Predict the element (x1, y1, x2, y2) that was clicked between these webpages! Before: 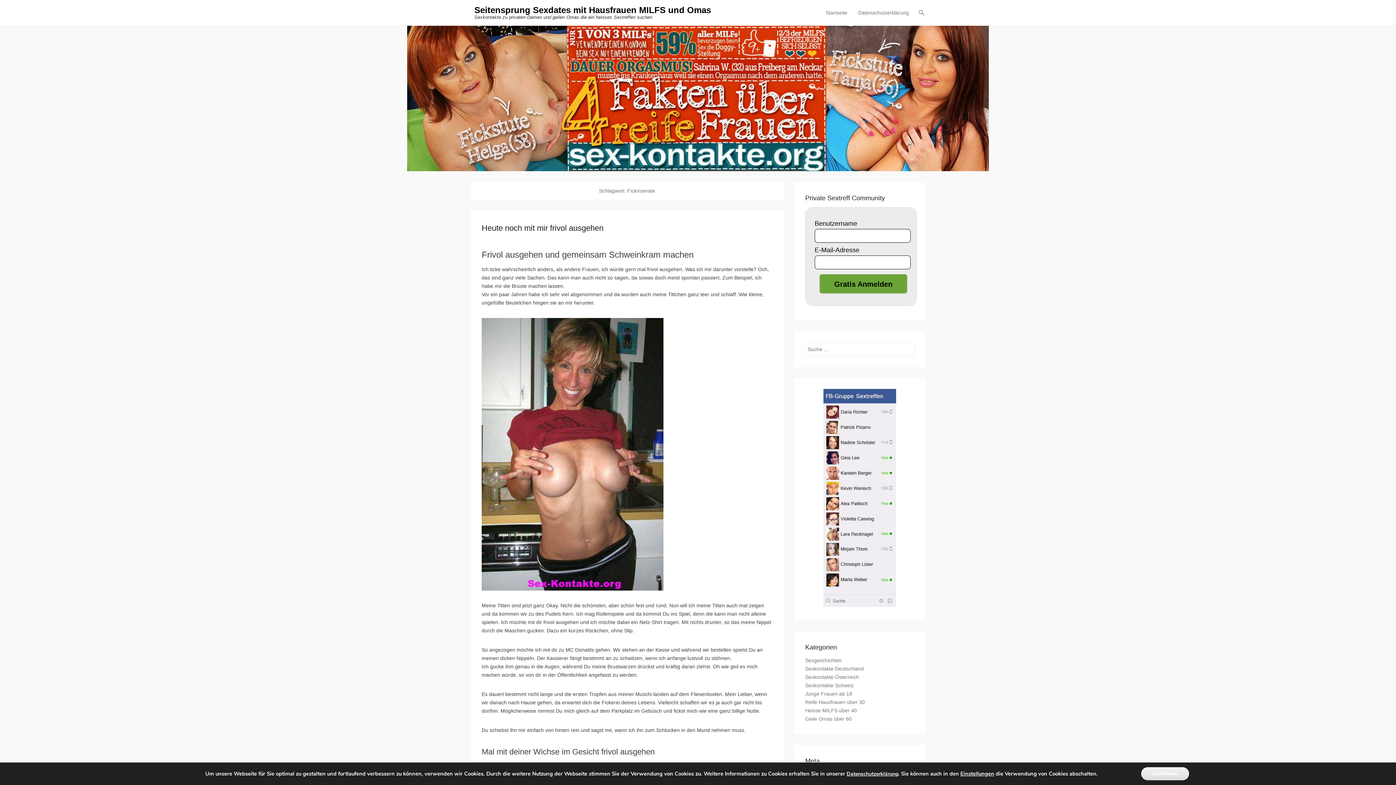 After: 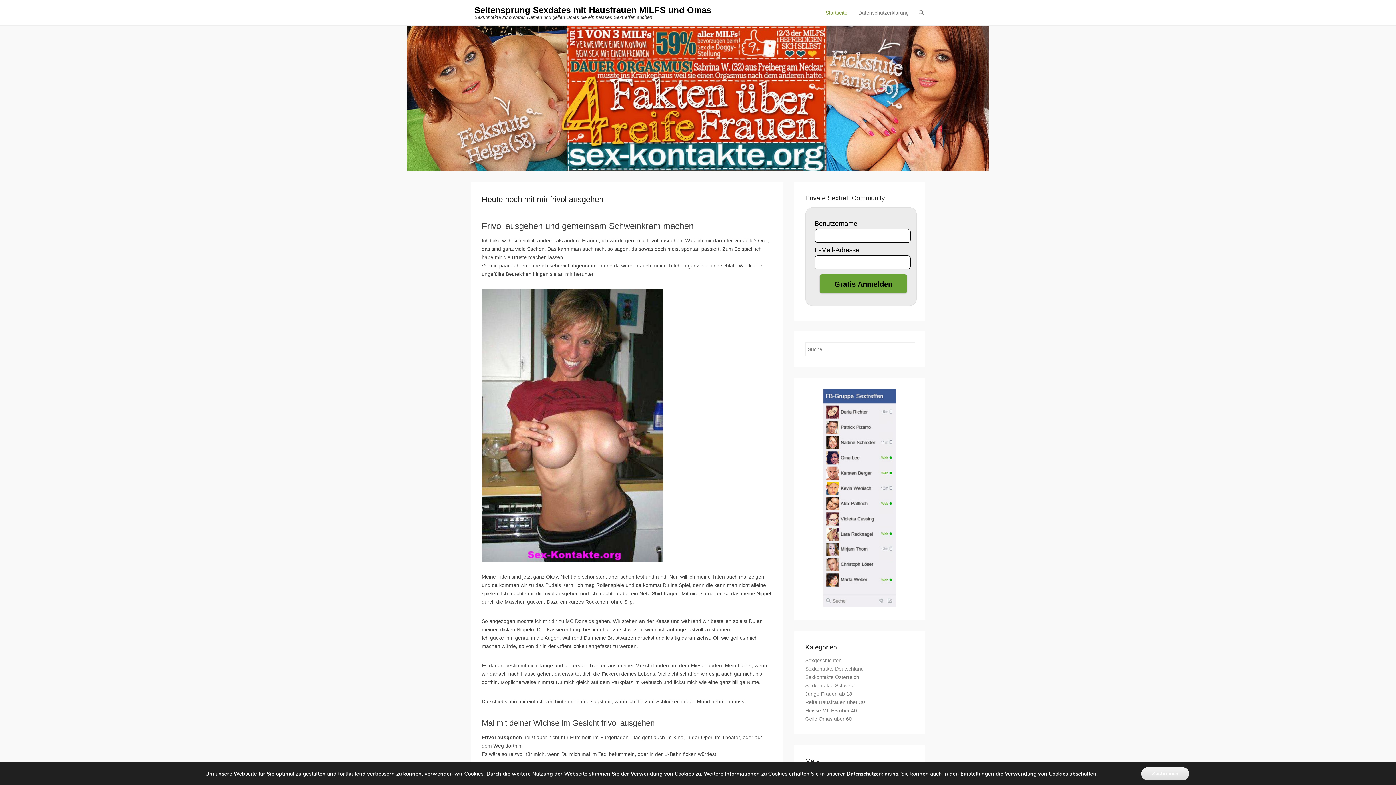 Action: label: Startseite bbox: (822, 9, 851, 25)